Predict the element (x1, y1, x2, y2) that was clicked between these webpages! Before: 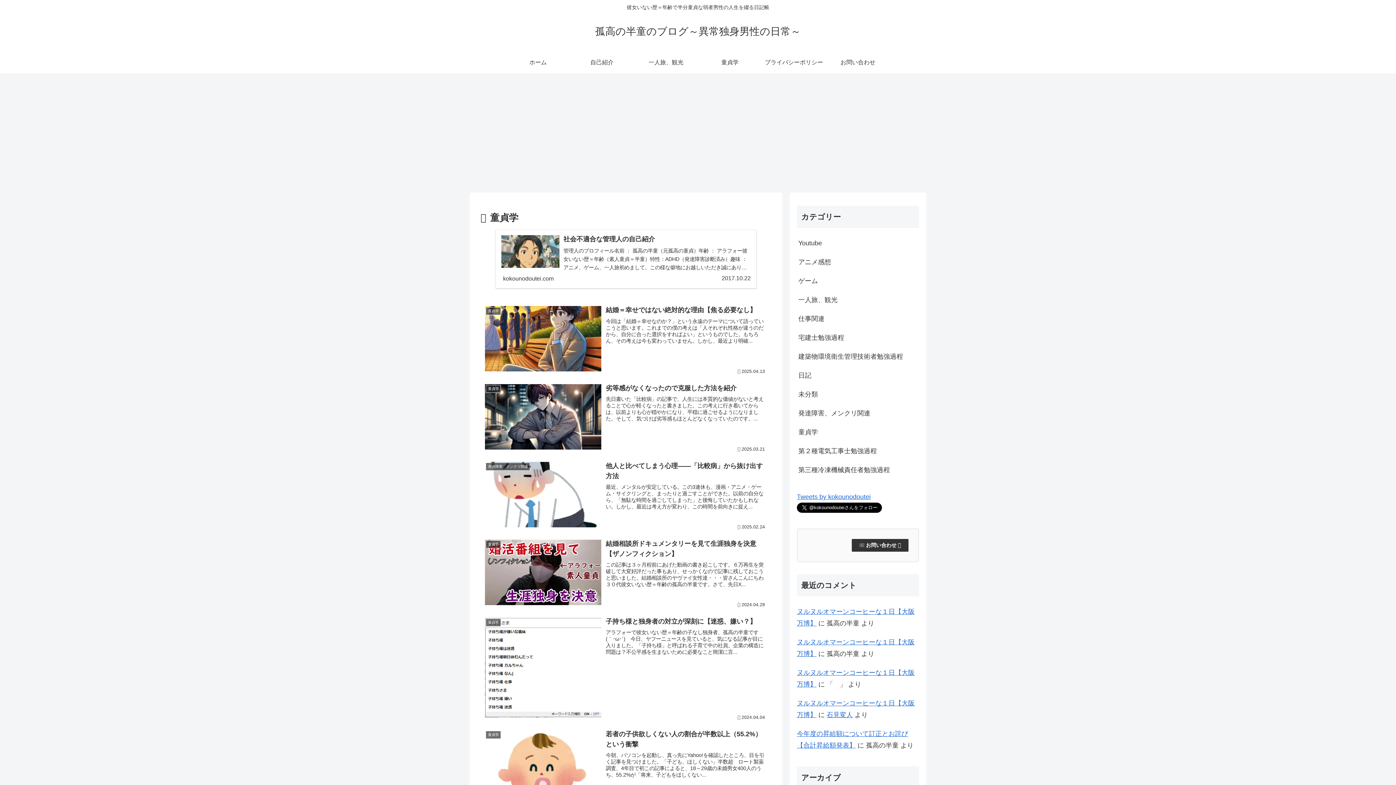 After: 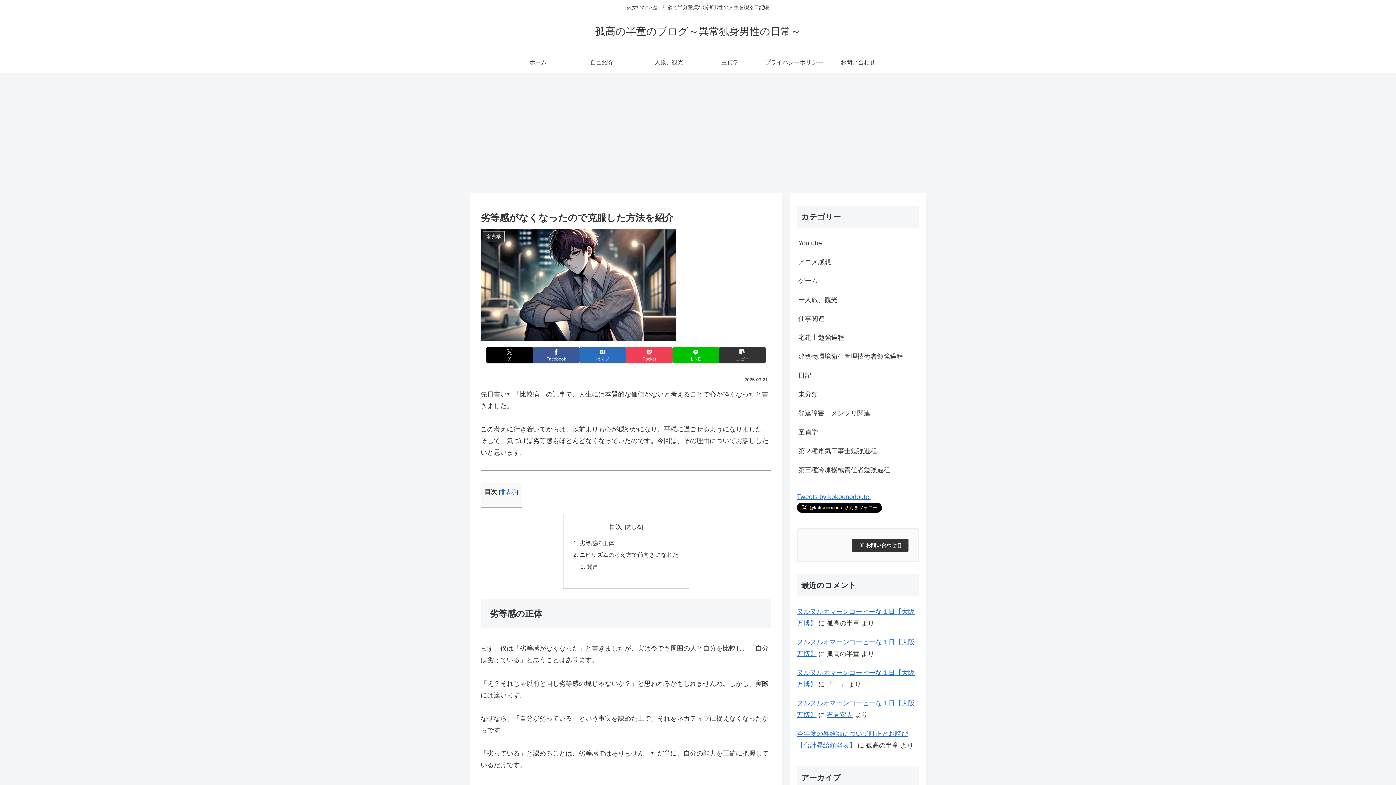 Action: bbox: (480, 378, 771, 456) label: 童貞学
劣等感がなくなったので克服した方法を紹介
先日書いた「比較病」の記事で、人生には本質的な価値がないと考えることで心が軽くなったと書きました。この考えに行き着いてからは、以前よりも心が穏やかになり、平穏に過ごせるようになりました。そして、気づけば劣等感もほとんどなくなっていたのです。...
2025.03.21